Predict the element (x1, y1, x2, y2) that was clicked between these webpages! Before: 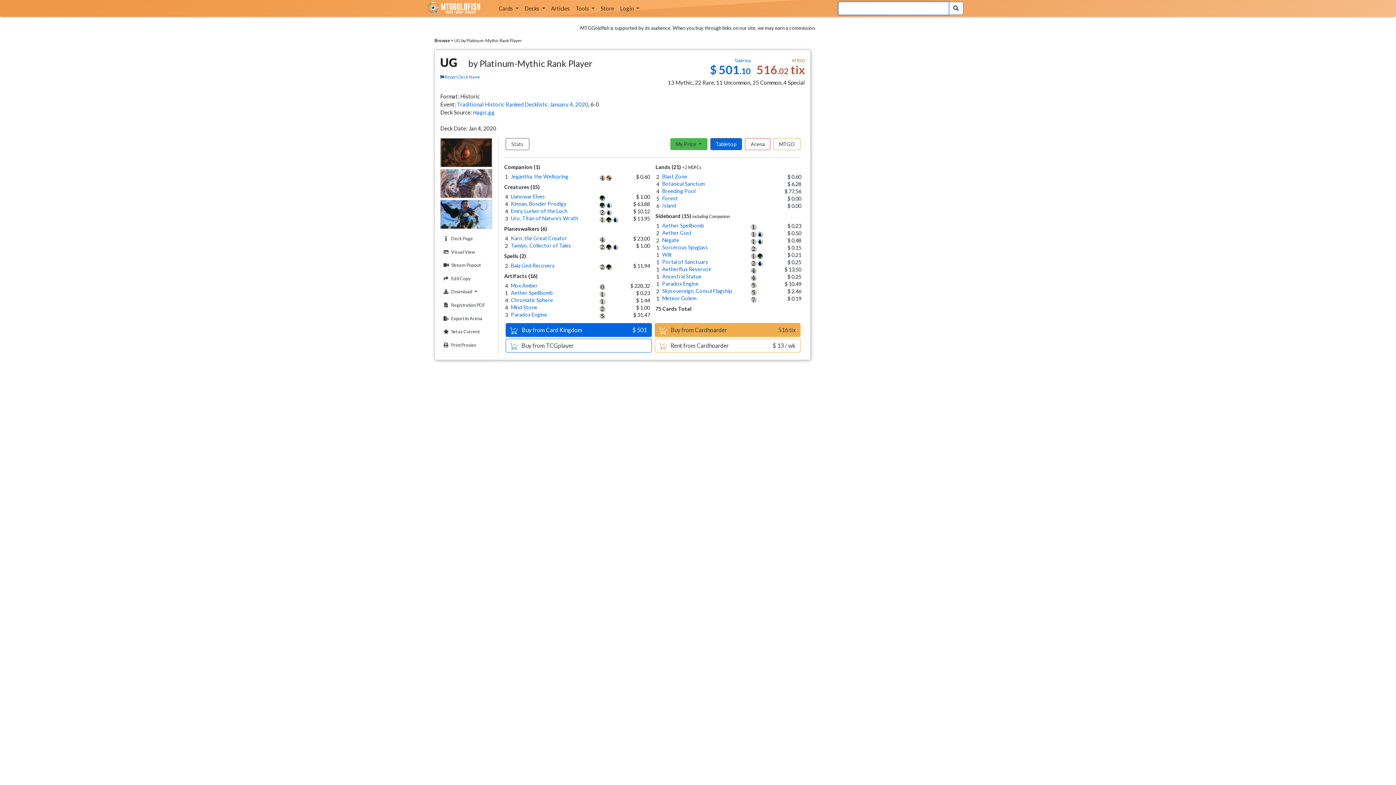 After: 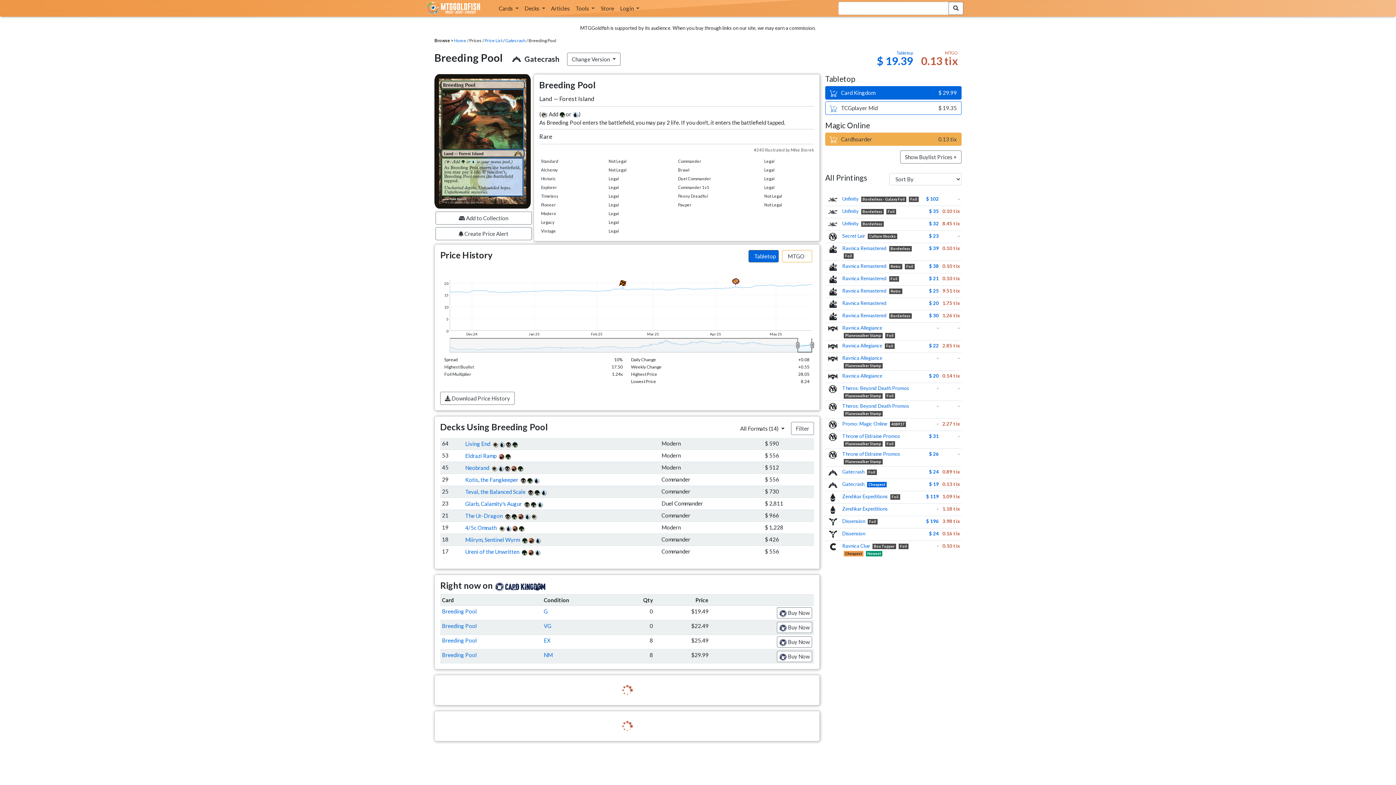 Action: label: Breeding Pool bbox: (662, 188, 695, 194)